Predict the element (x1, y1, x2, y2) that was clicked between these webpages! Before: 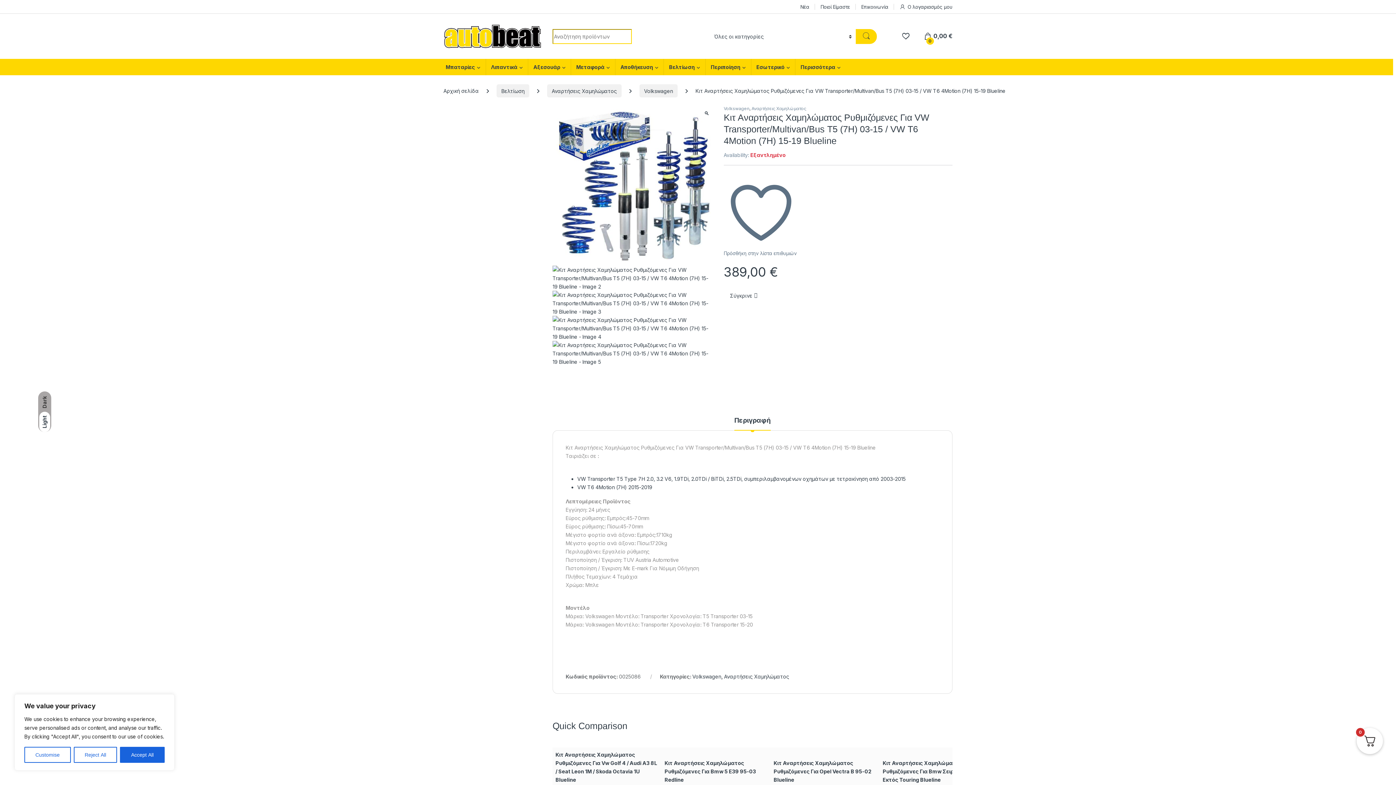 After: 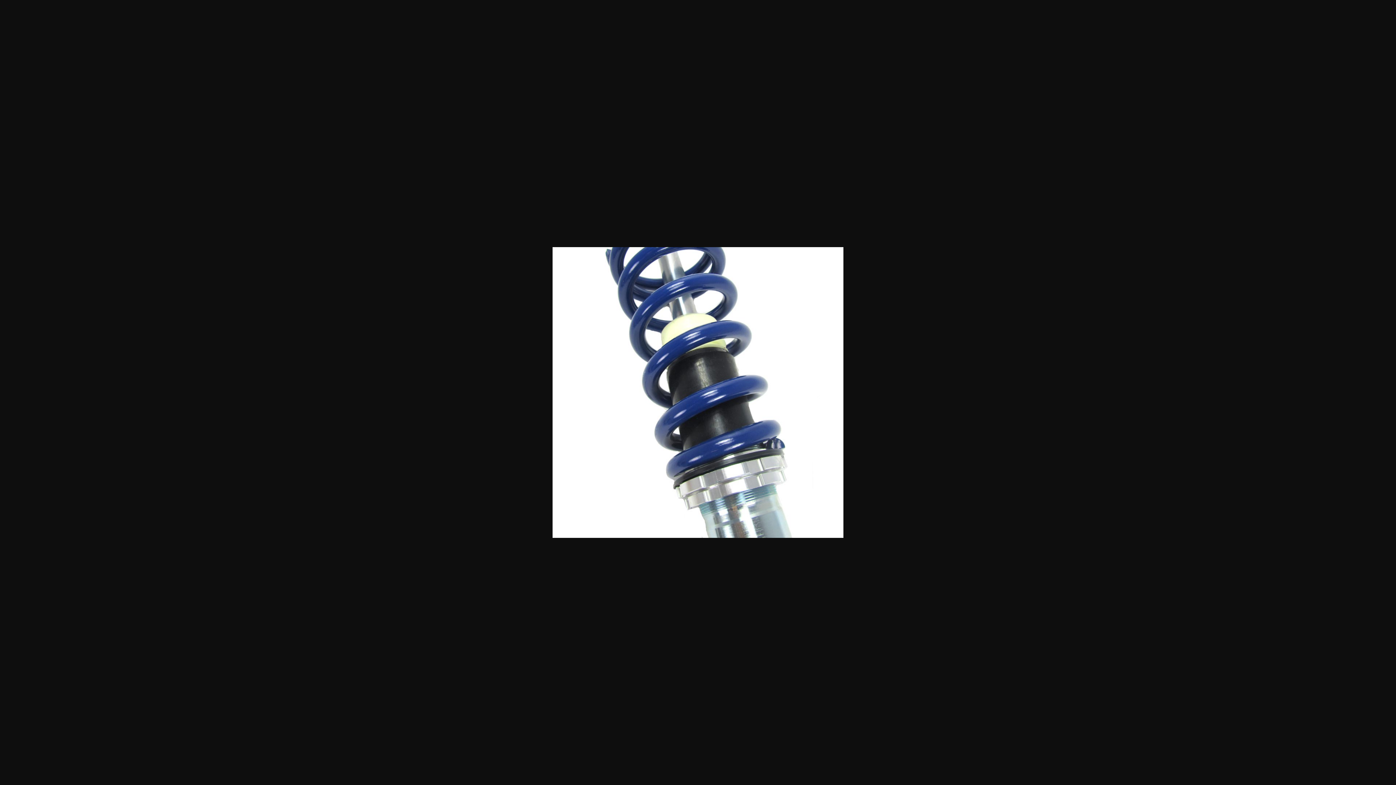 Action: bbox: (561, 369, 562, 375)